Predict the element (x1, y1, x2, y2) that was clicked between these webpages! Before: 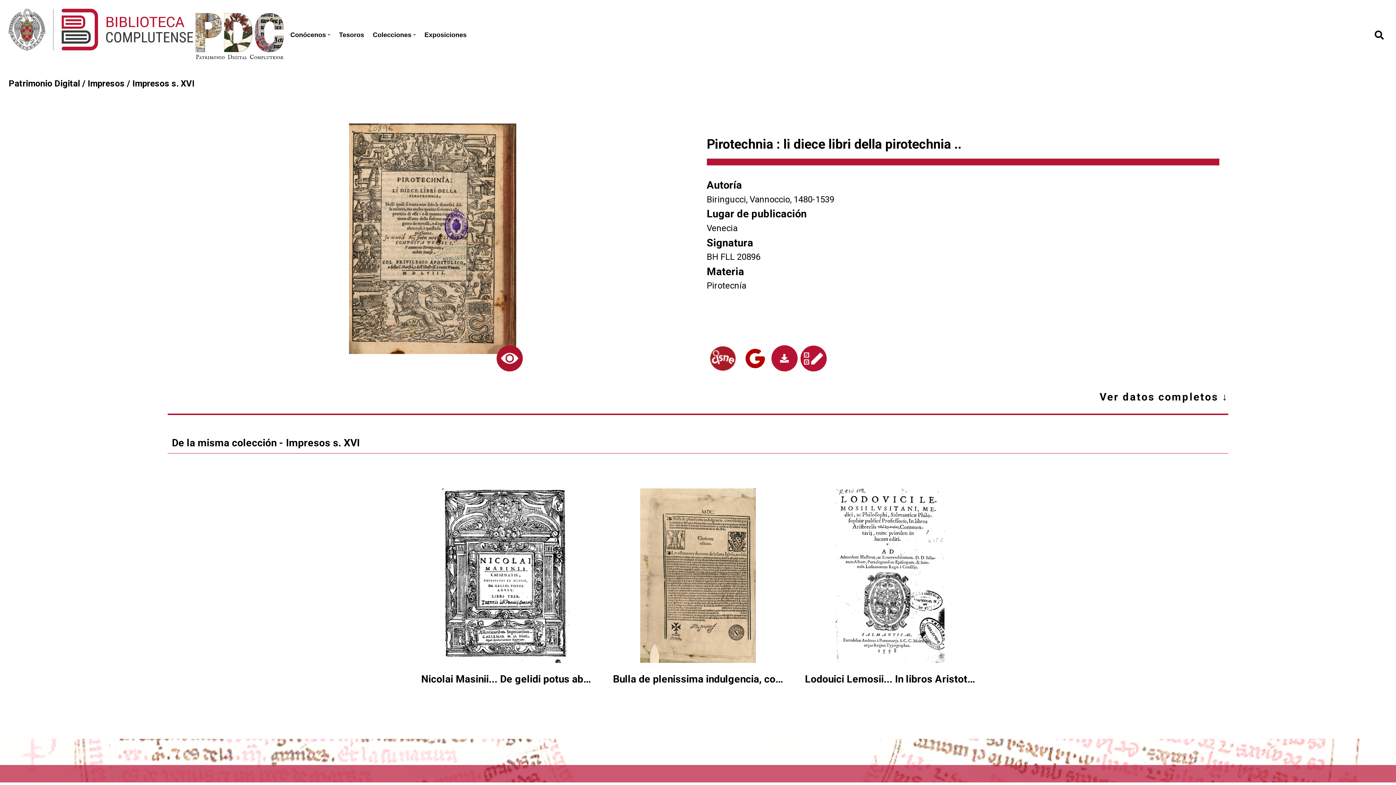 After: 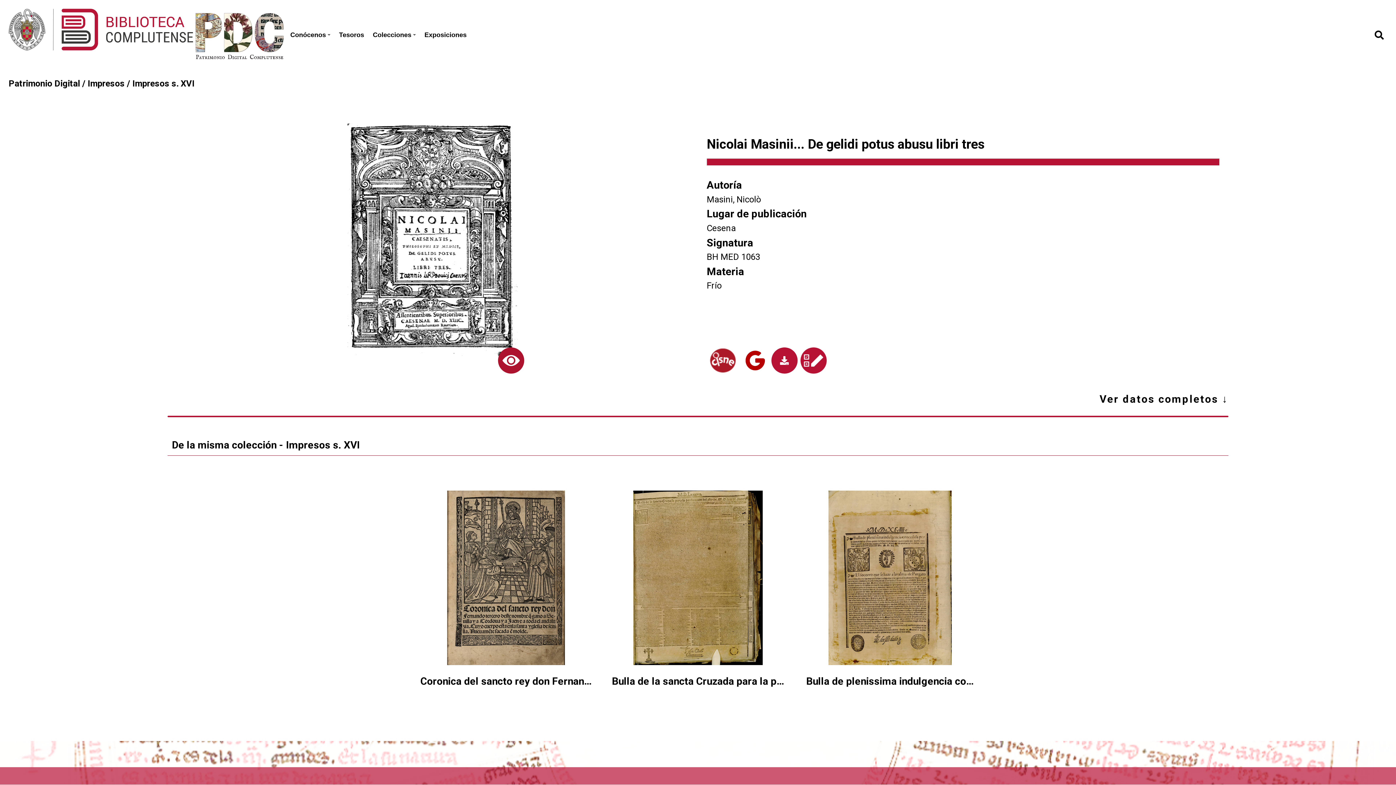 Action: bbox: (410, 488, 602, 663)